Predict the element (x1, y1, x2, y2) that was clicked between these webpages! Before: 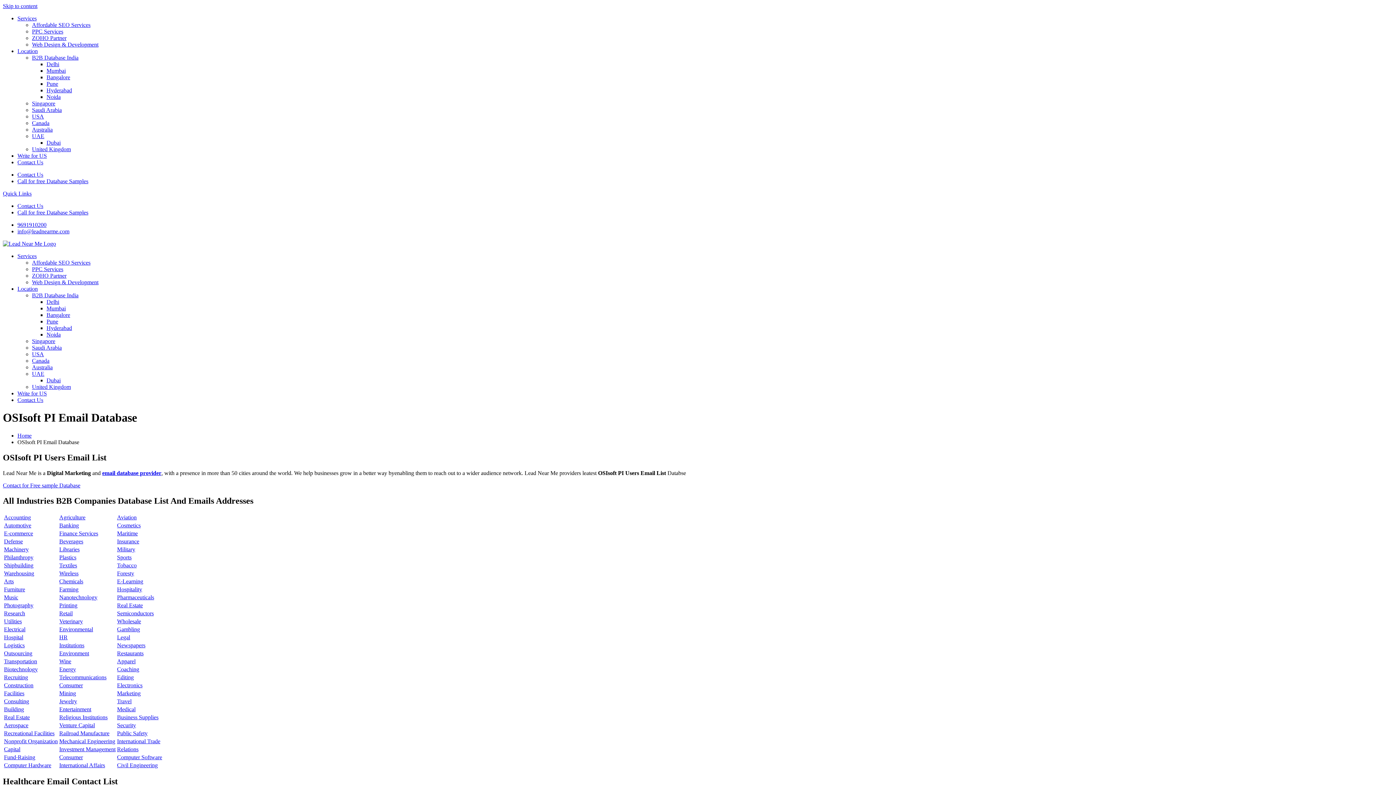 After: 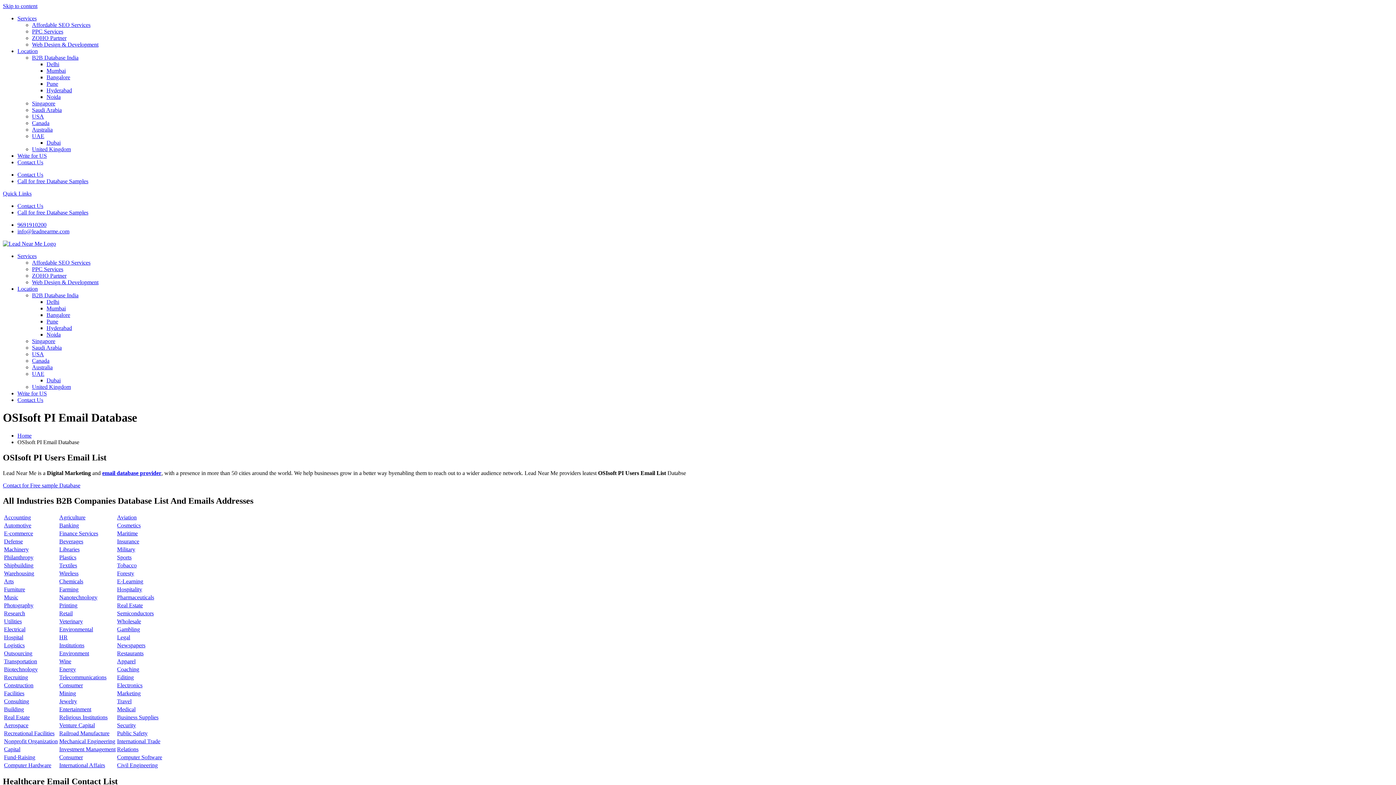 Action: bbox: (117, 610, 153, 616) label: Semiconductors